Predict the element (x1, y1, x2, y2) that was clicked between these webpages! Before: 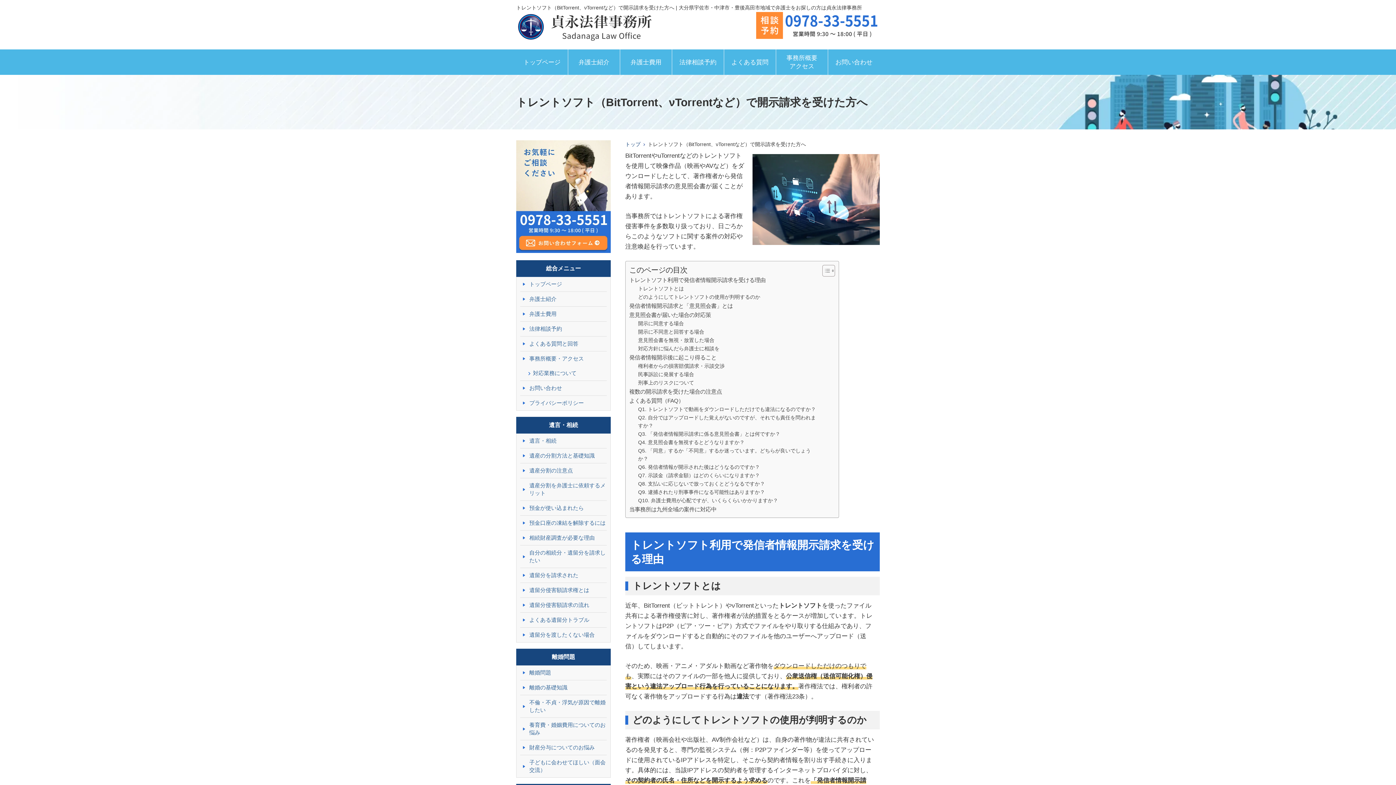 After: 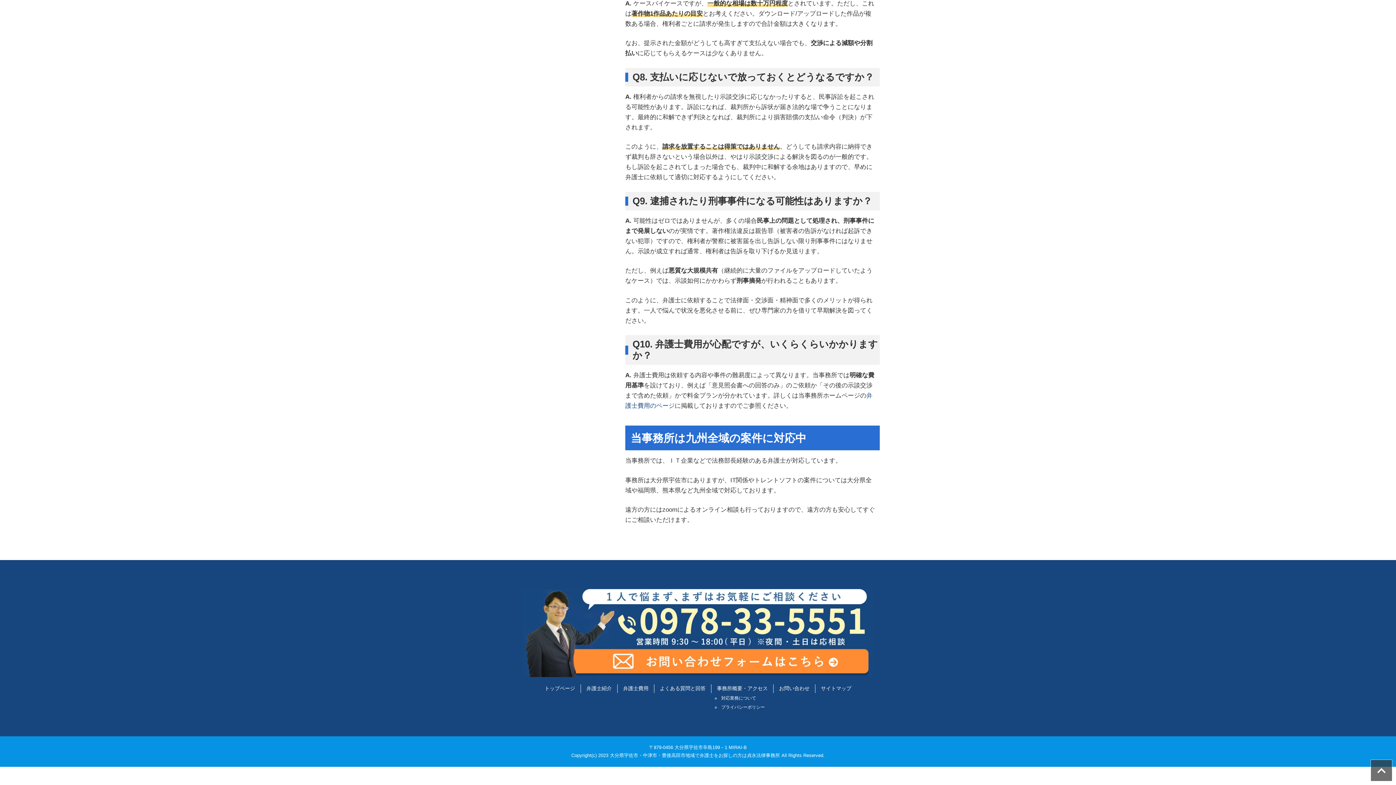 Action: label: 当事務所は九州全域の案件に対応中 bbox: (629, 505, 716, 514)